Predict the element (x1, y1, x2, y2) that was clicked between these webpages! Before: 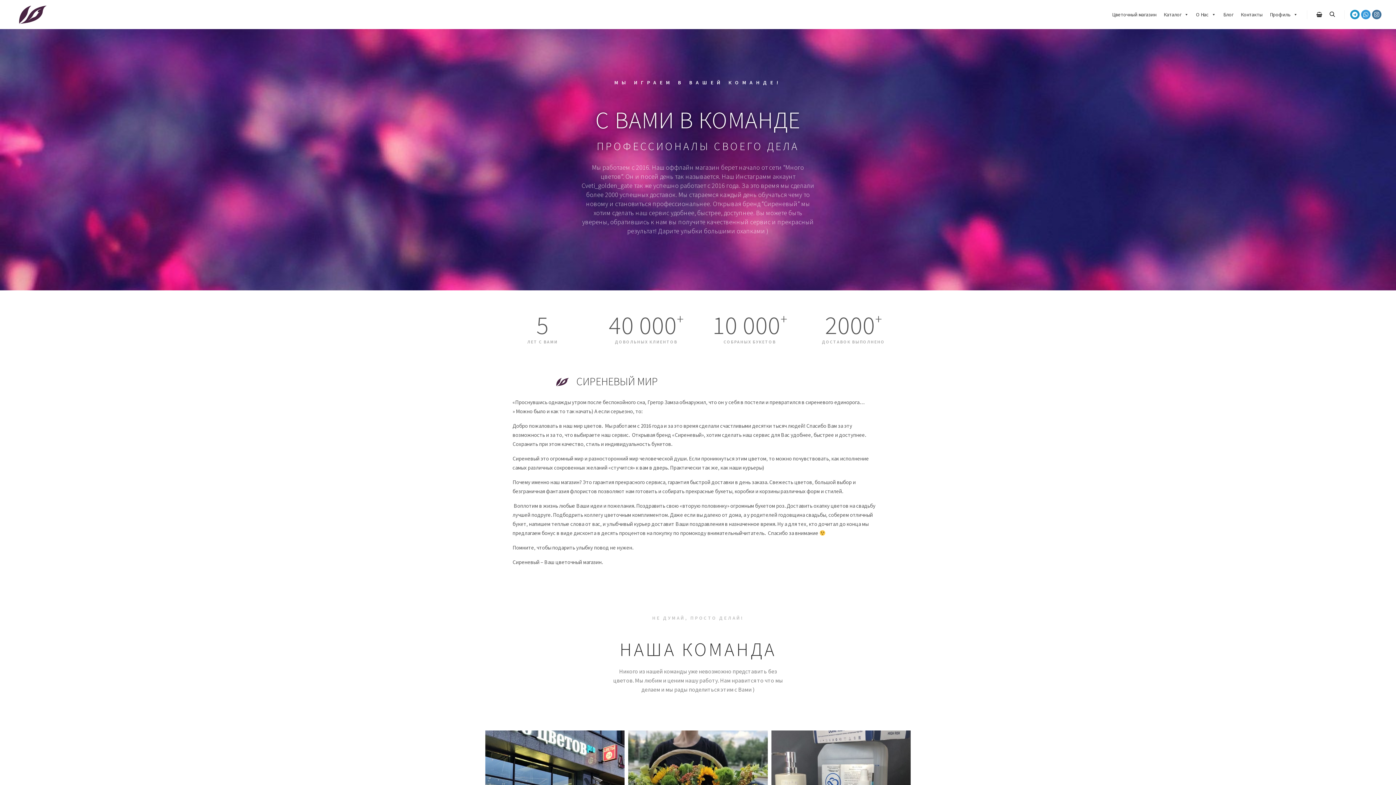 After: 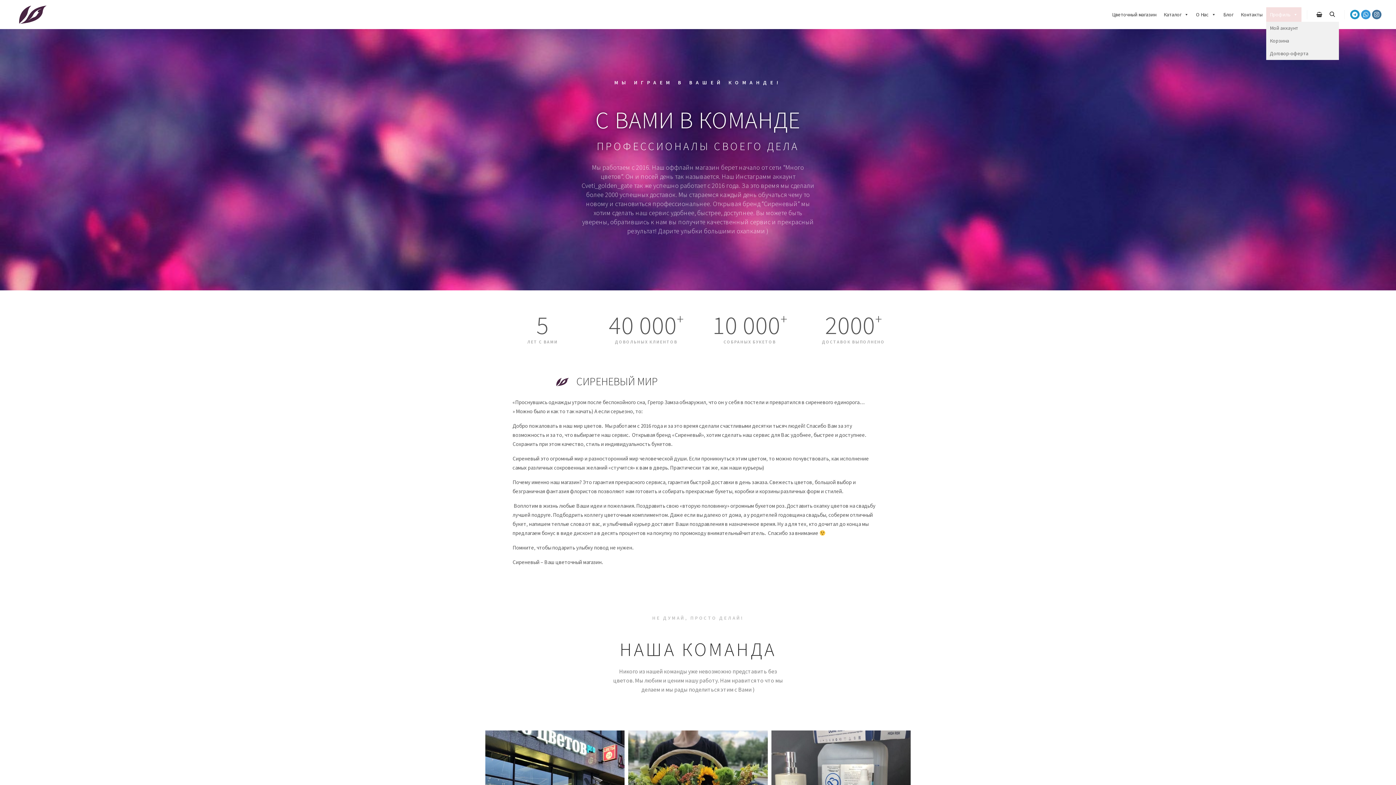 Action: bbox: (1266, 7, 1301, 21) label: Профиль